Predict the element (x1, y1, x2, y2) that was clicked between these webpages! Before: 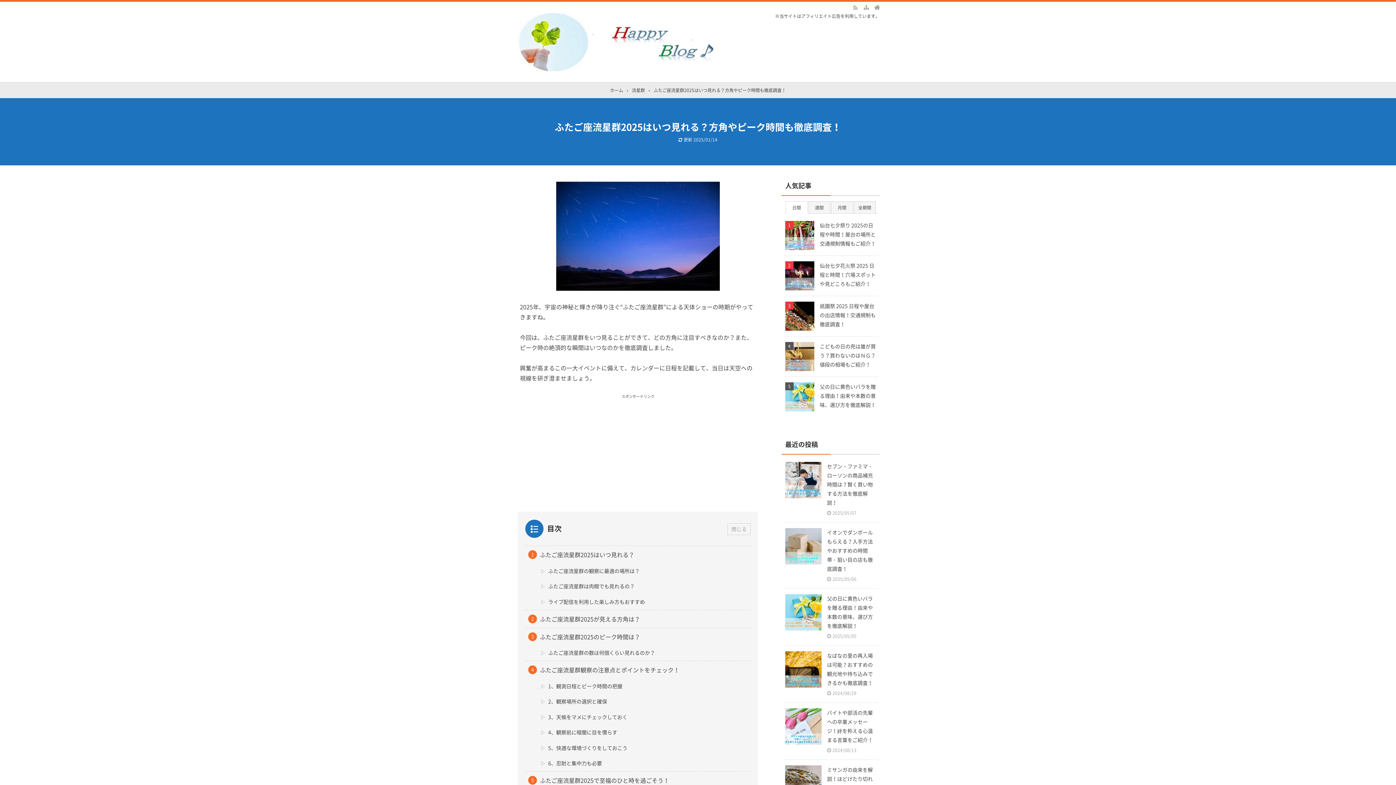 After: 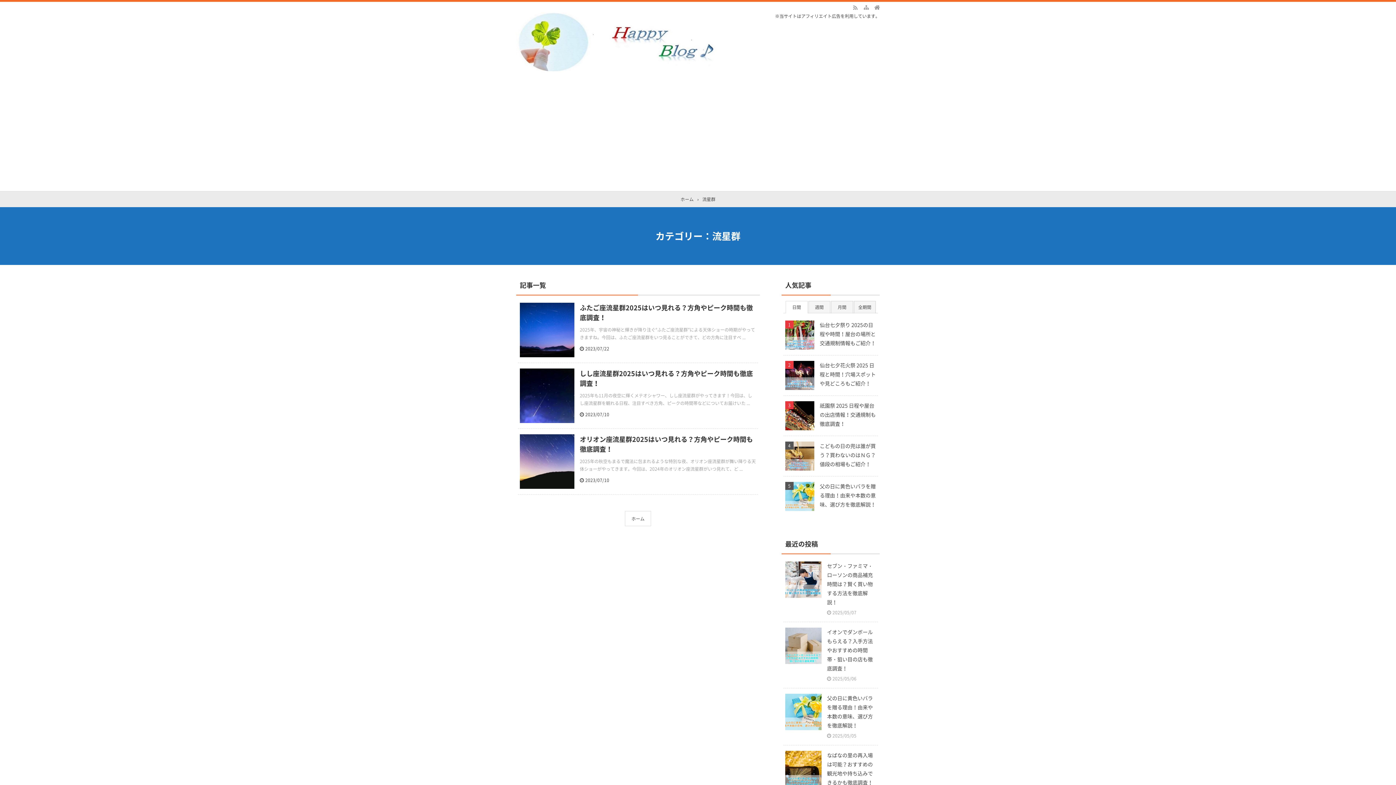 Action: bbox: (632, 86, 645, 93) label: 流星群